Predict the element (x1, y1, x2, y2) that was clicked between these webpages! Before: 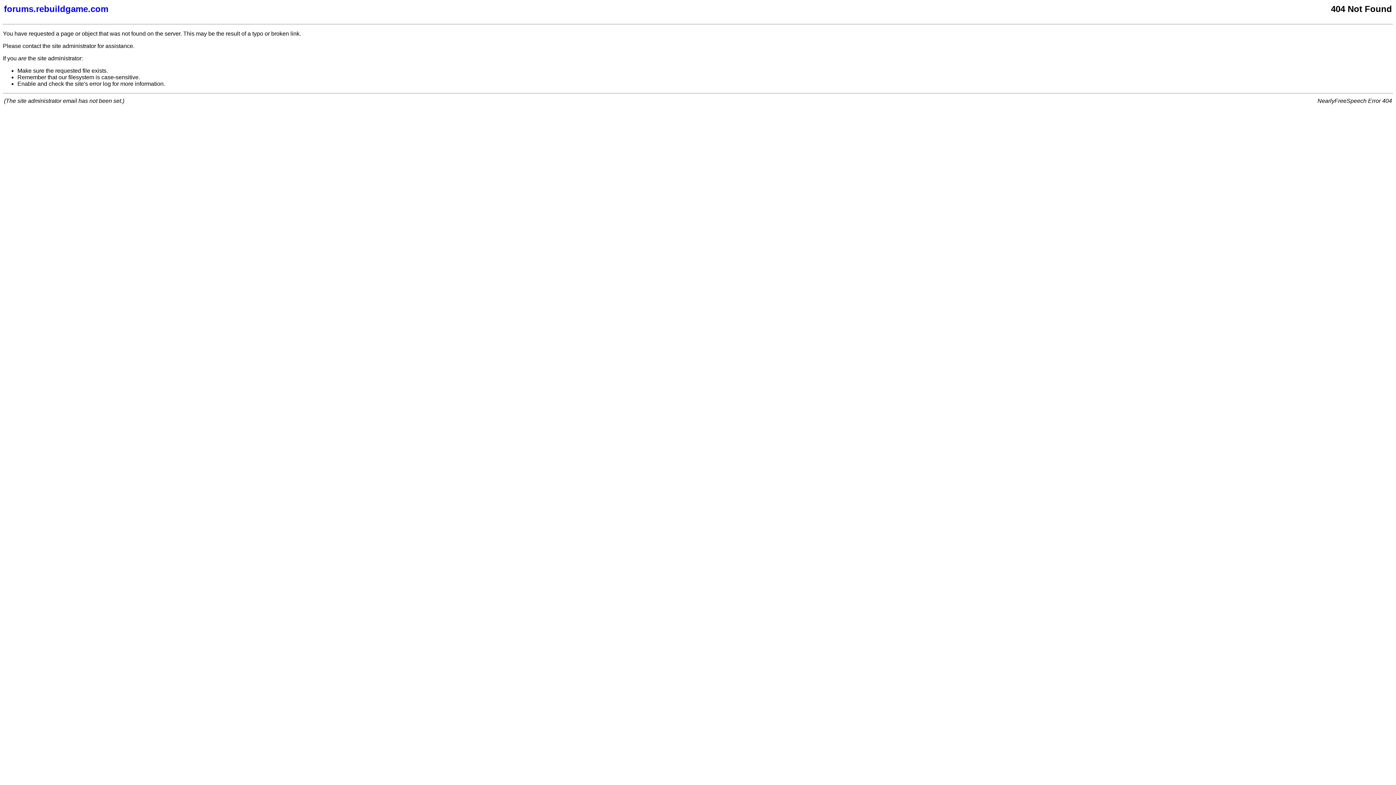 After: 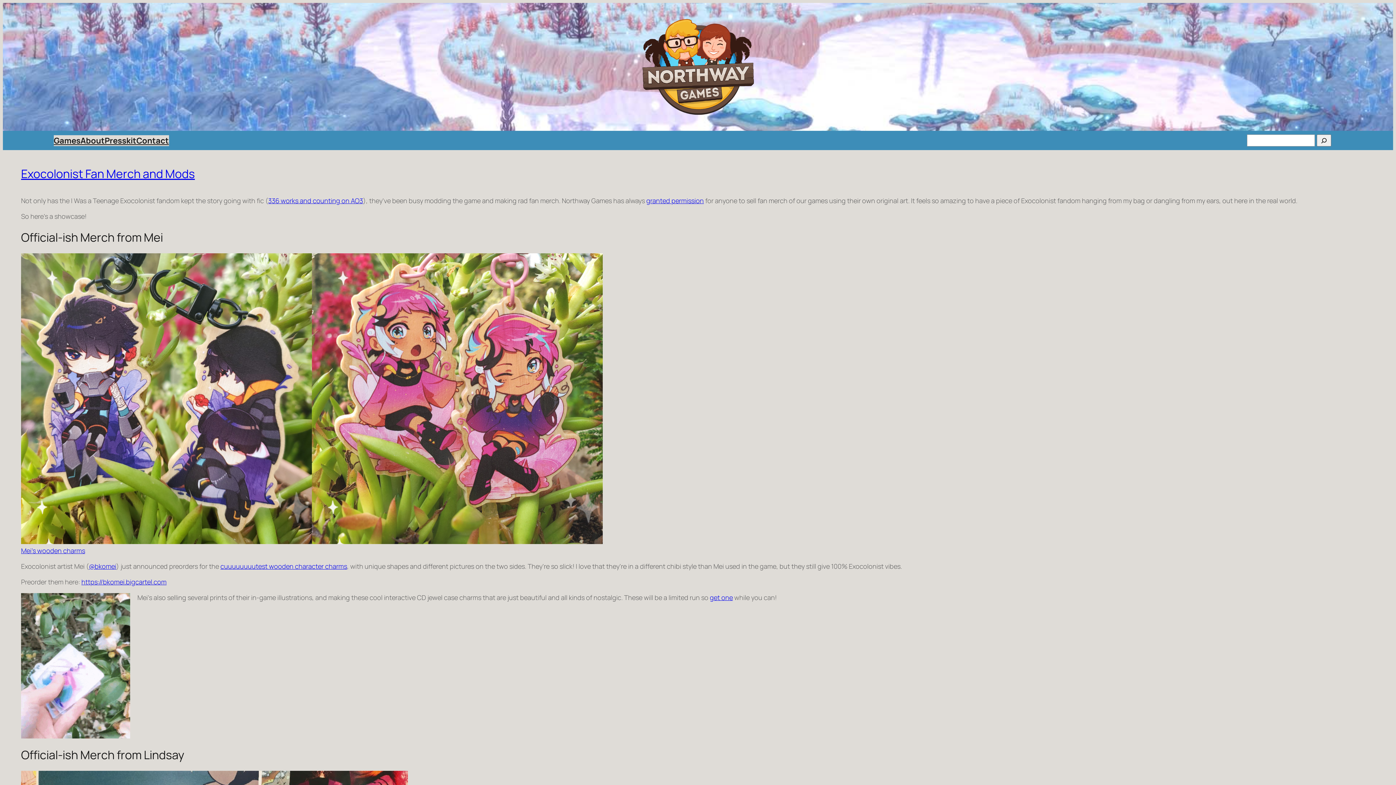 Action: bbox: (4, 4, 877, 14) label: forums.rebuildgame.com